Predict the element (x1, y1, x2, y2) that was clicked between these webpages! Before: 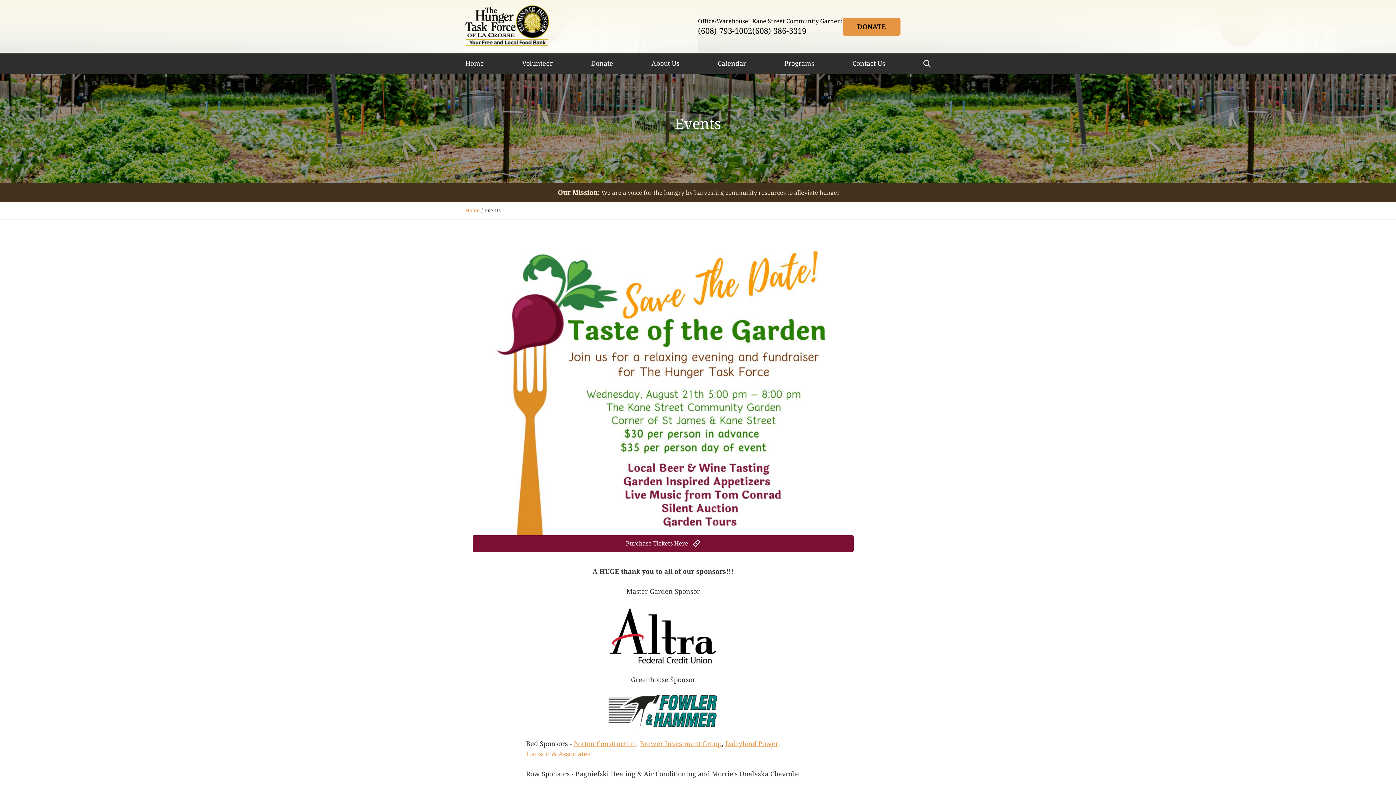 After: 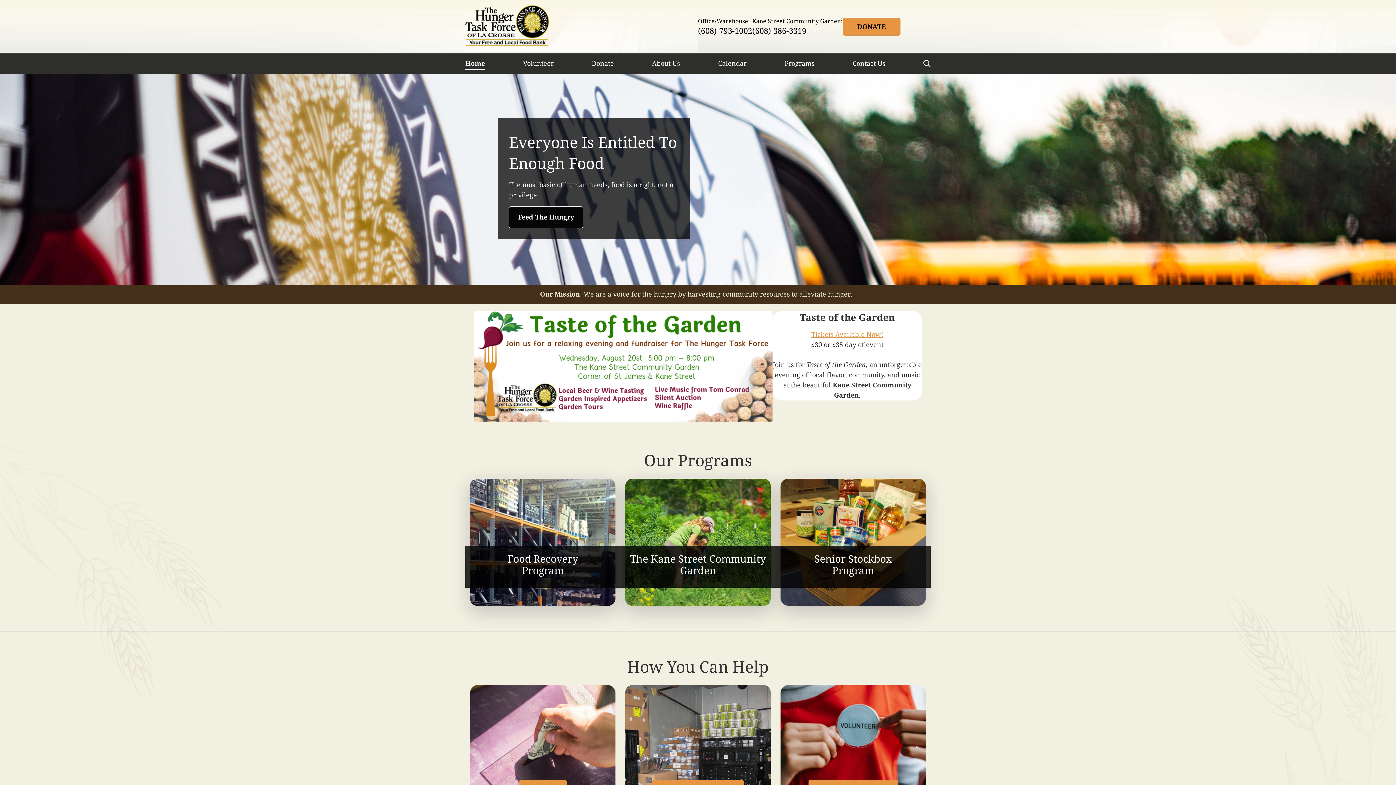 Action: bbox: (465, 207, 480, 213) label: Home